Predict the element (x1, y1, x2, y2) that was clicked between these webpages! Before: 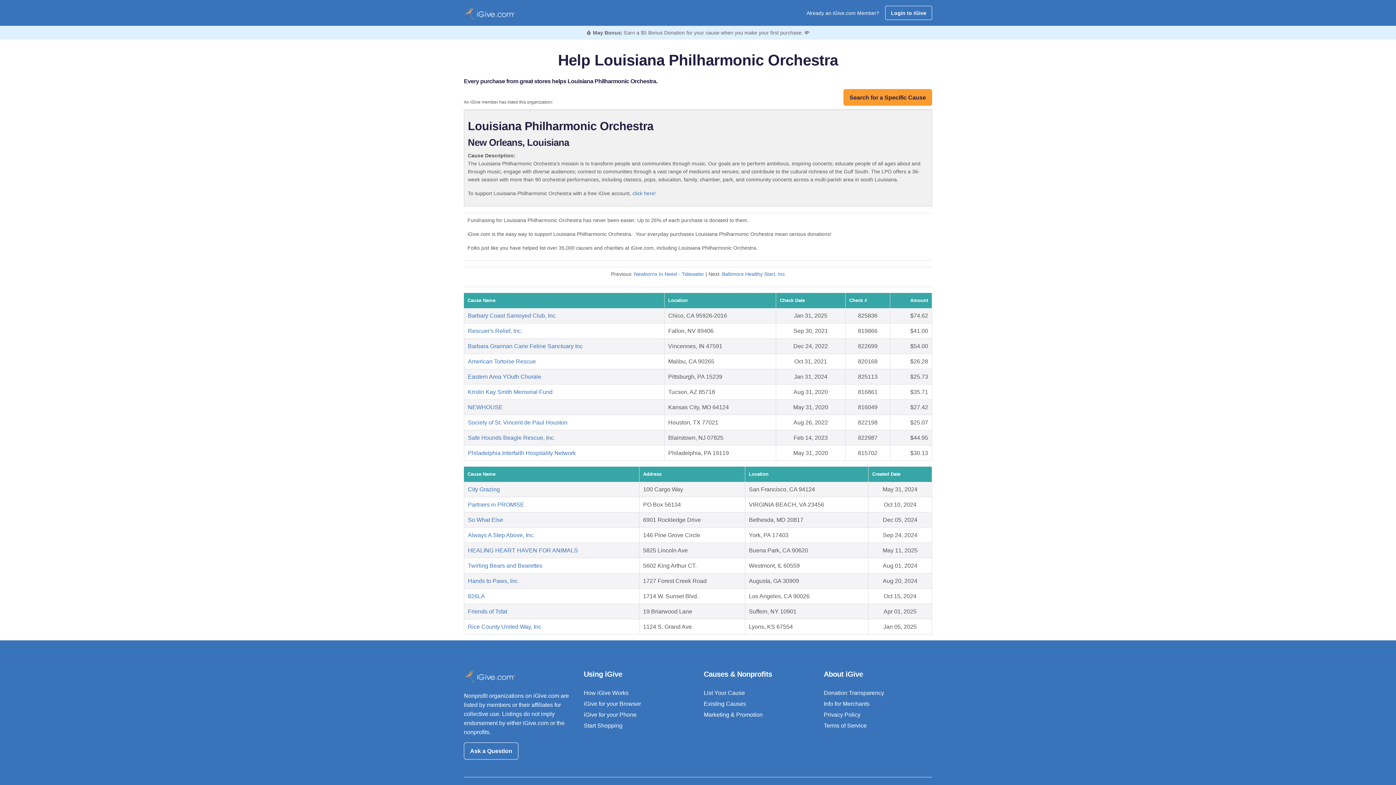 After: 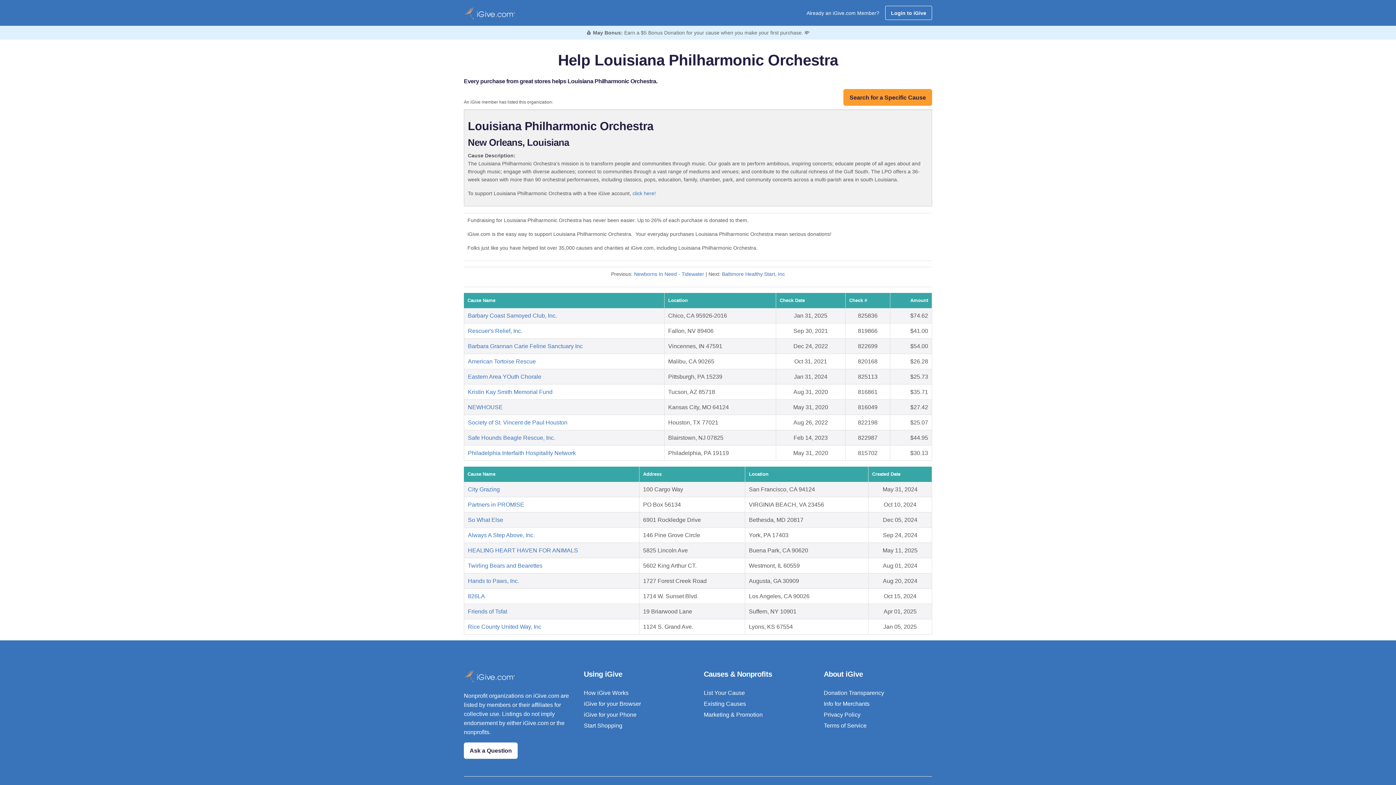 Action: bbox: (464, 743, 518, 759) label: Ask a Question